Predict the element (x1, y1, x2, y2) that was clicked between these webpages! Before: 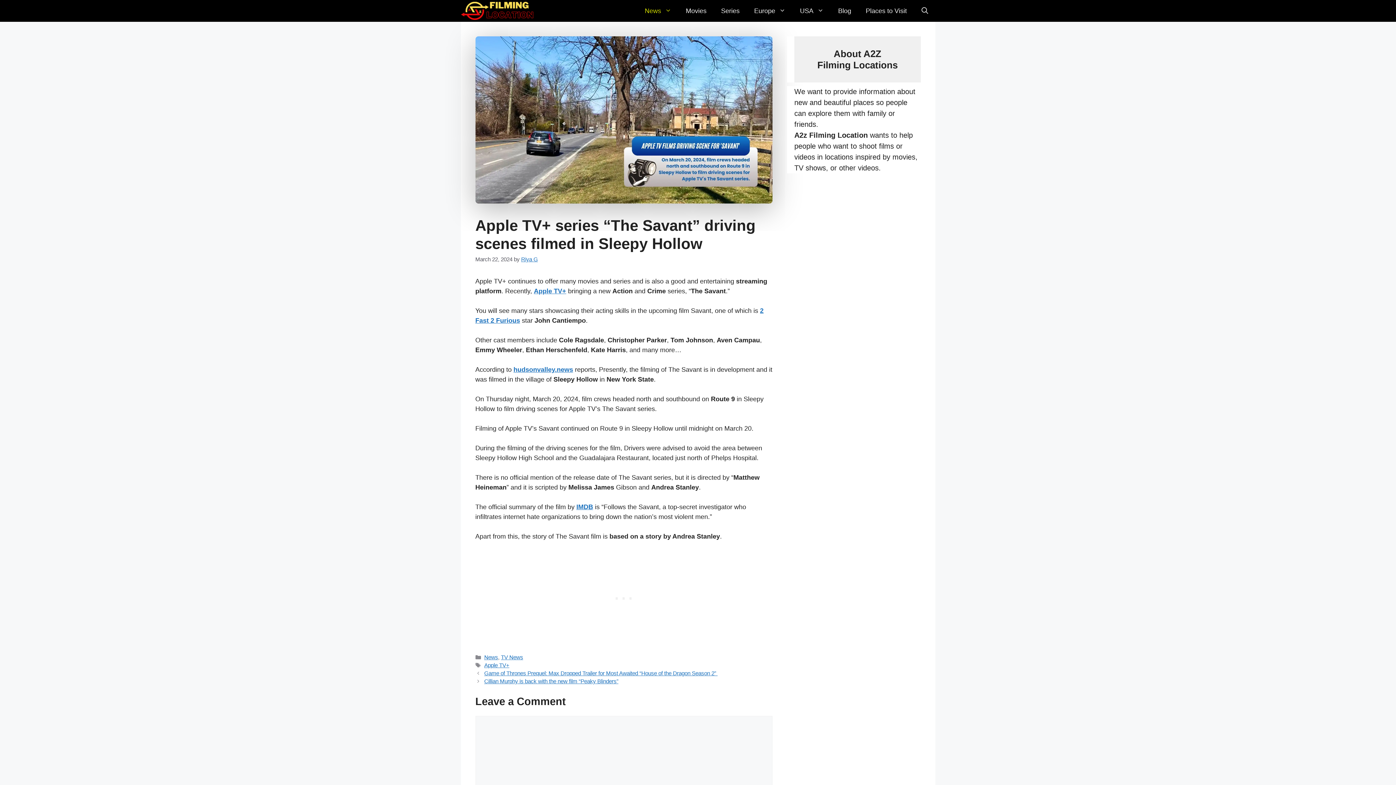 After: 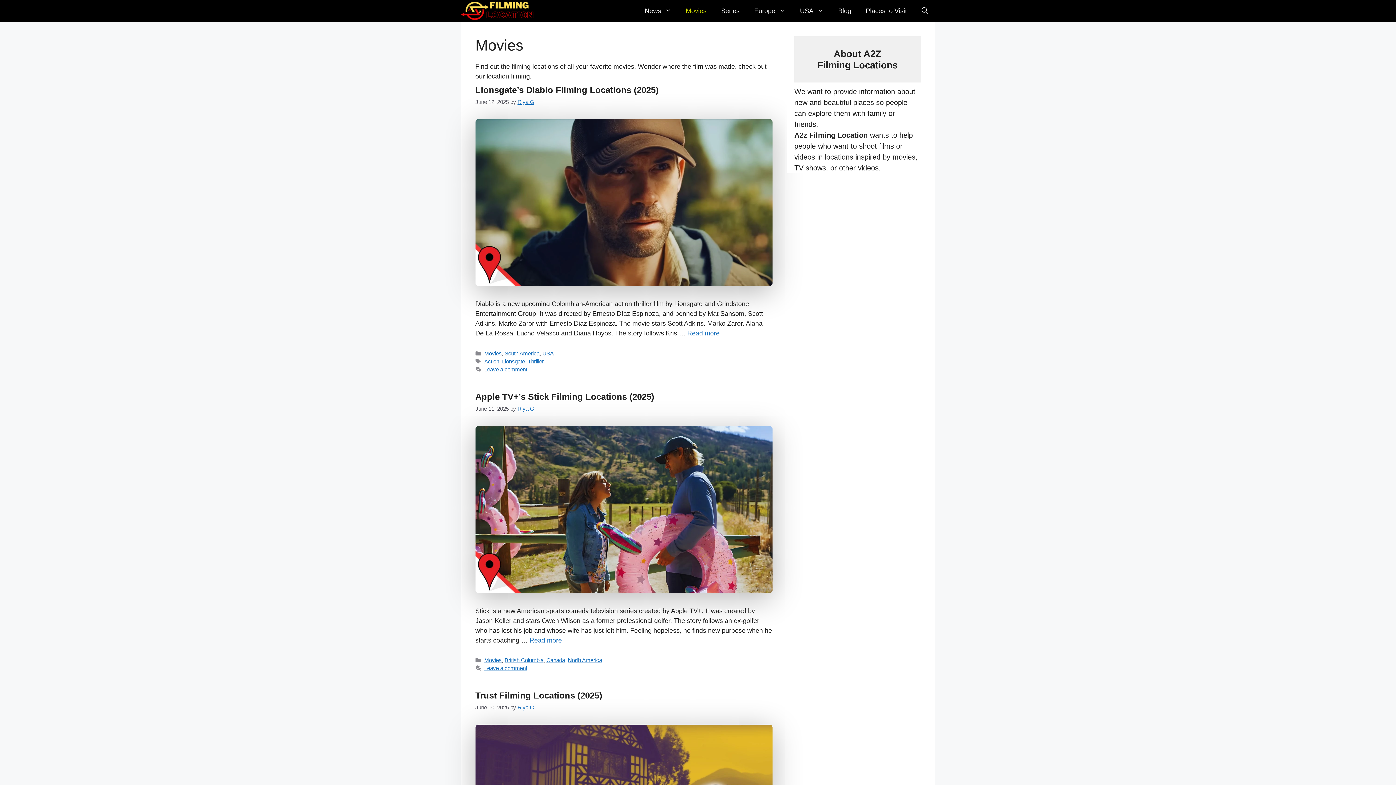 Action: bbox: (678, 0, 714, 21) label: Movies